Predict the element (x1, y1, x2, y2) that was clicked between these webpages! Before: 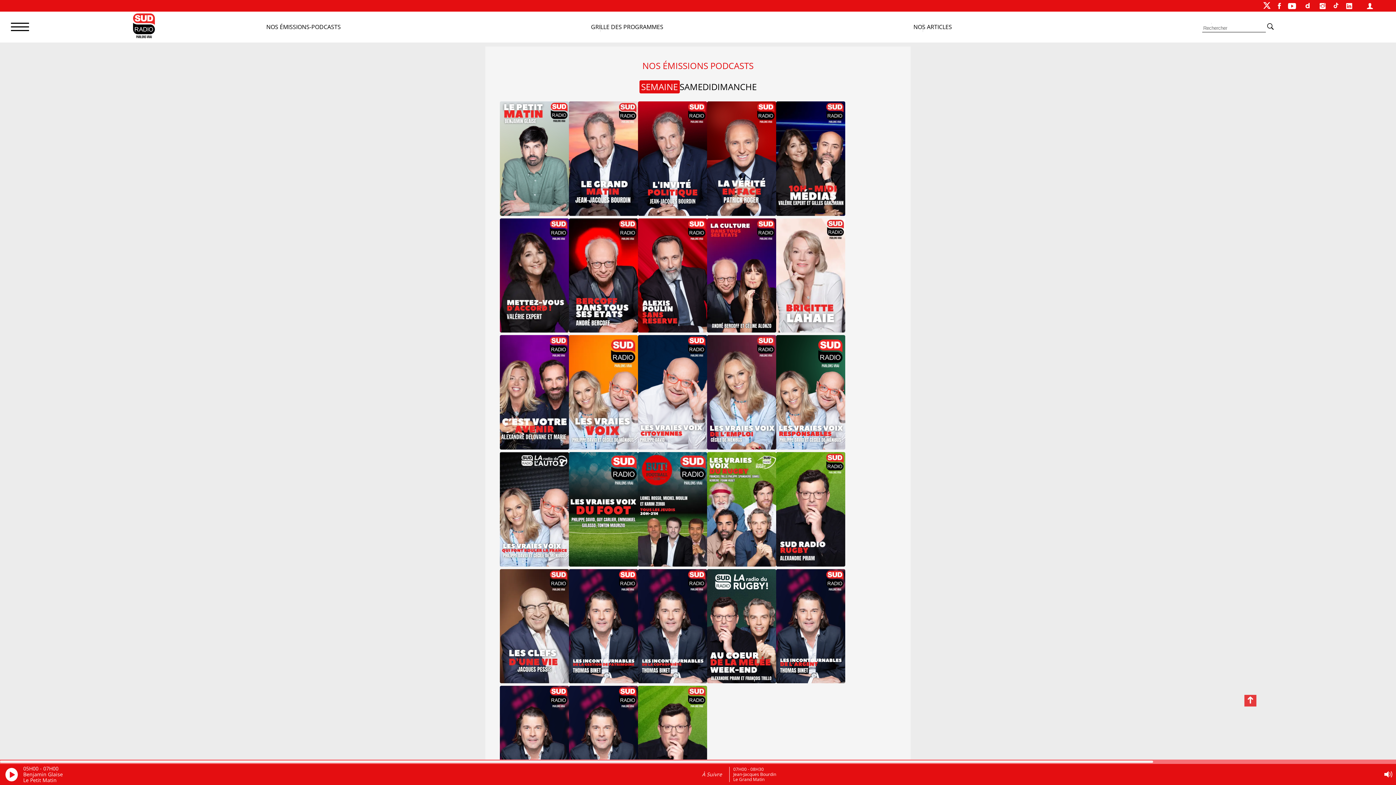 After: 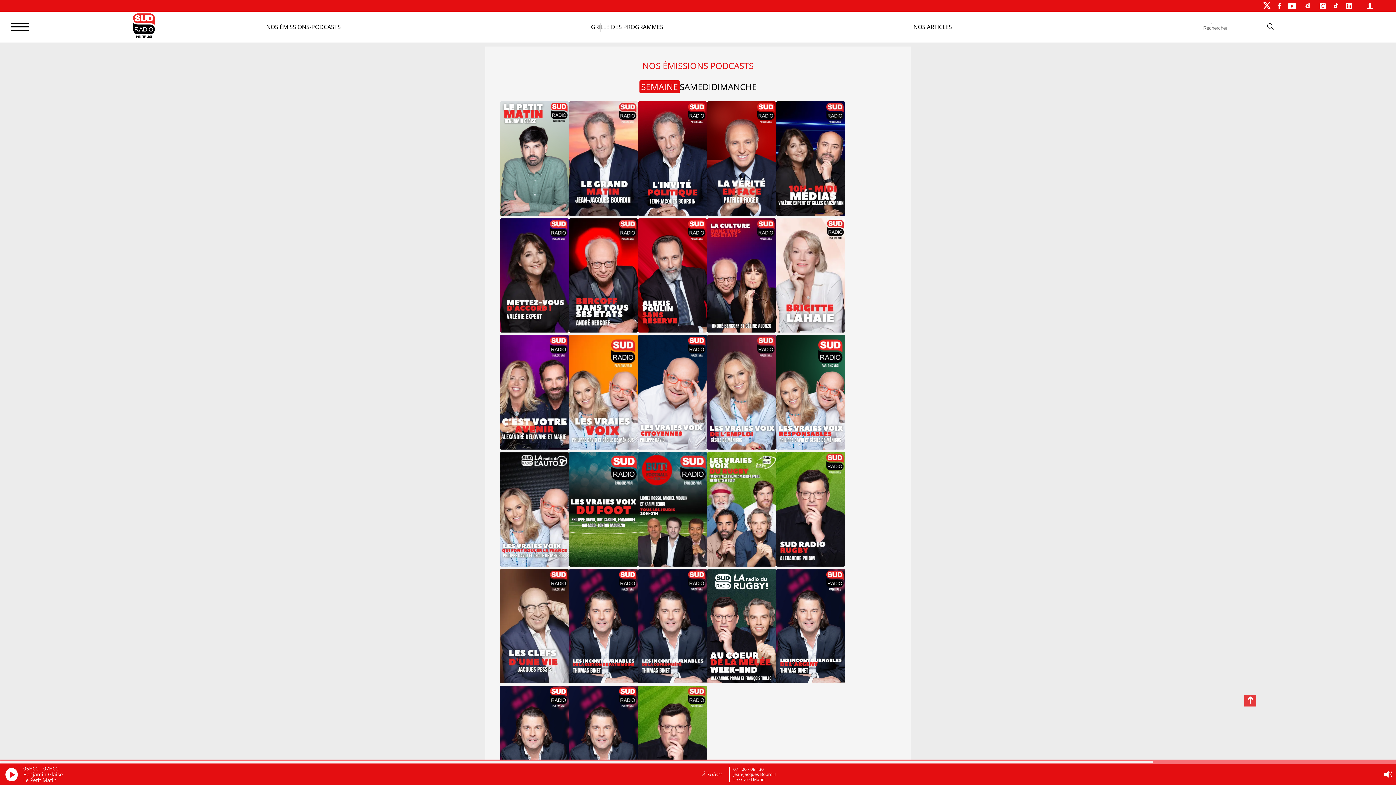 Action: bbox: (1288, 0, 1296, 11)